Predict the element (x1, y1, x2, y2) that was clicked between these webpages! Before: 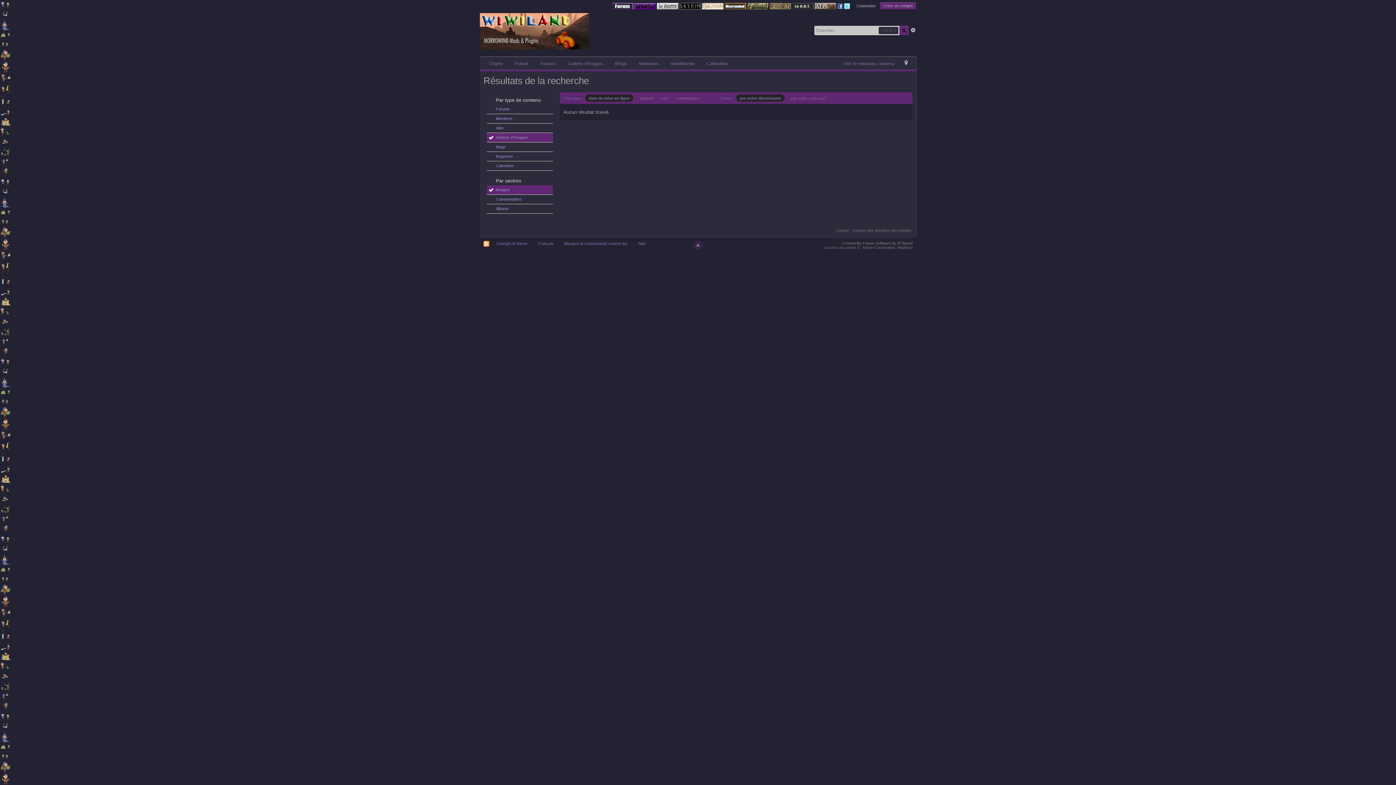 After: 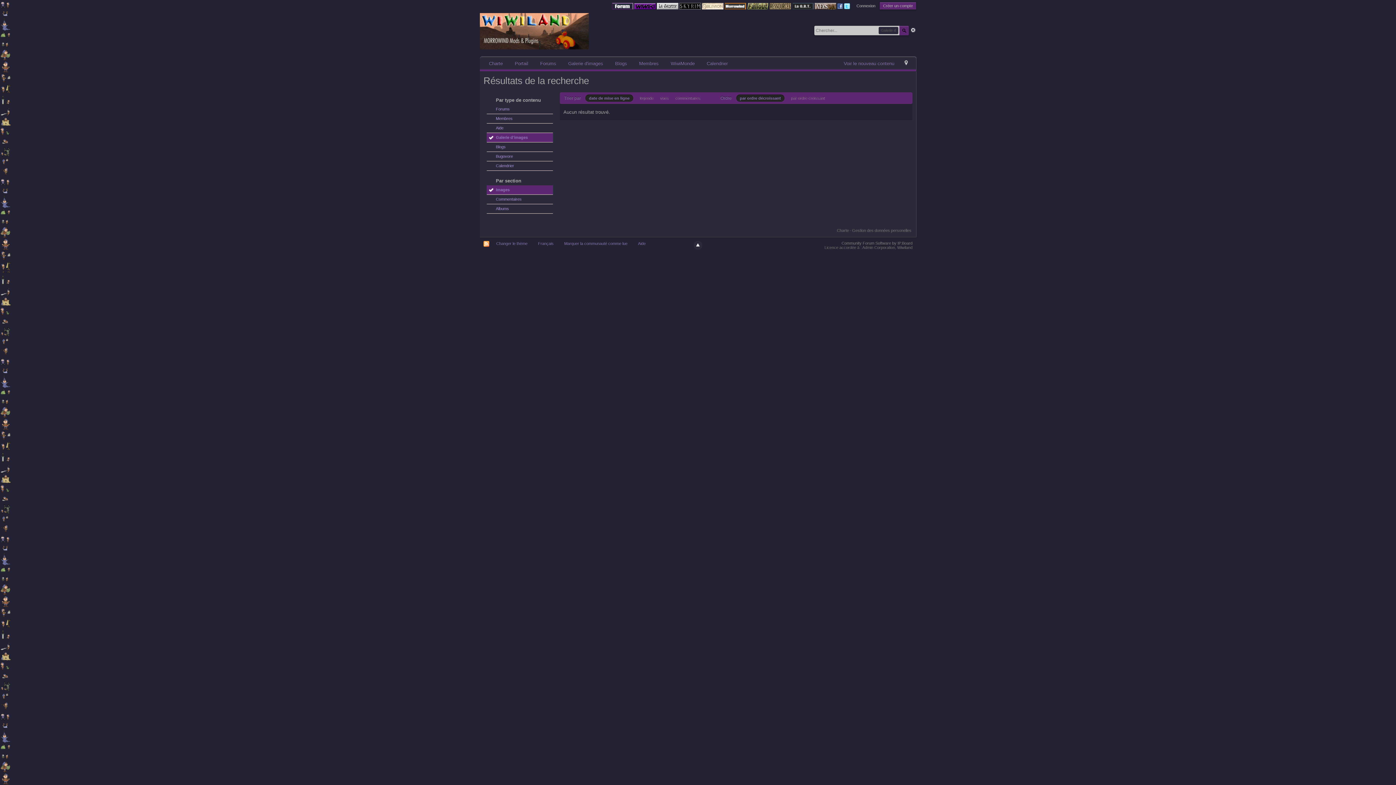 Action: bbox: (693, 241, 702, 249)